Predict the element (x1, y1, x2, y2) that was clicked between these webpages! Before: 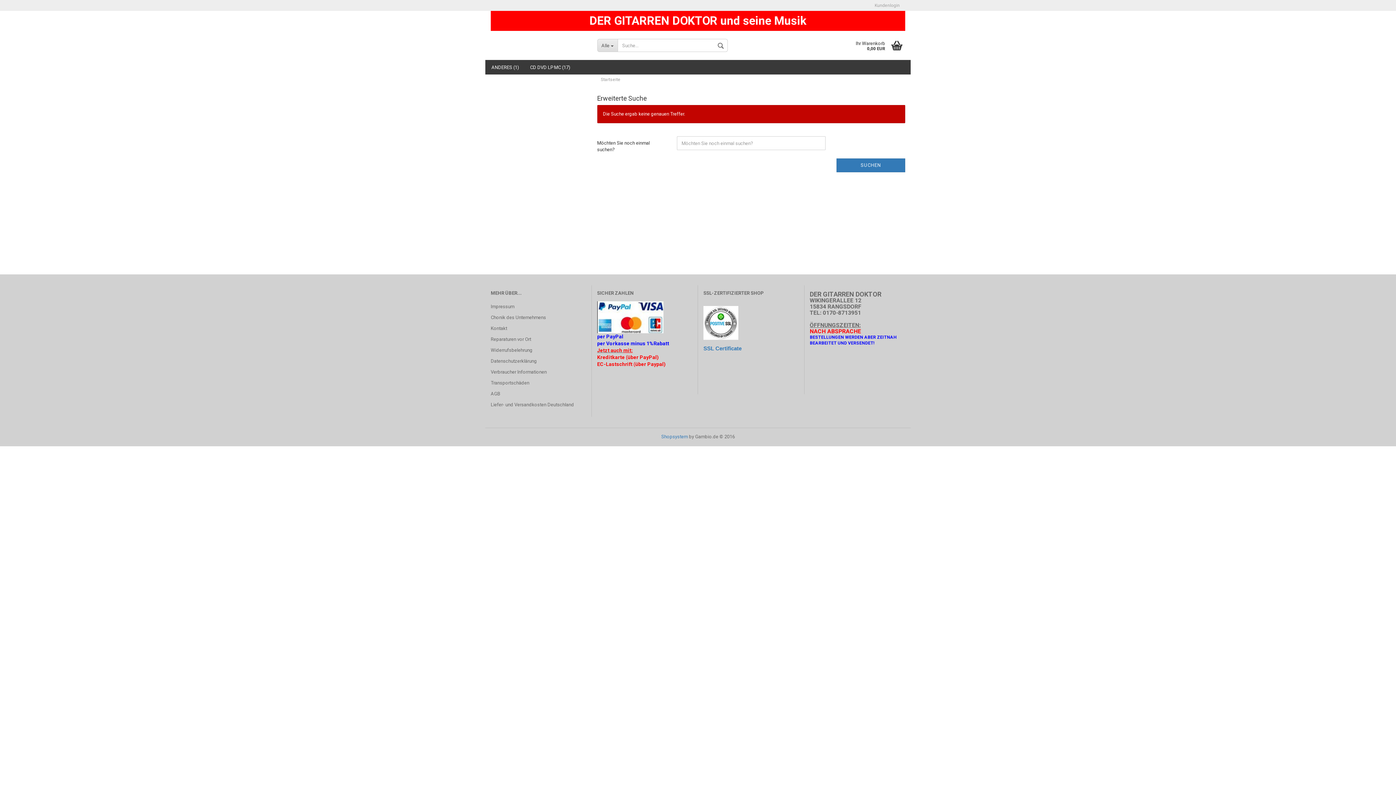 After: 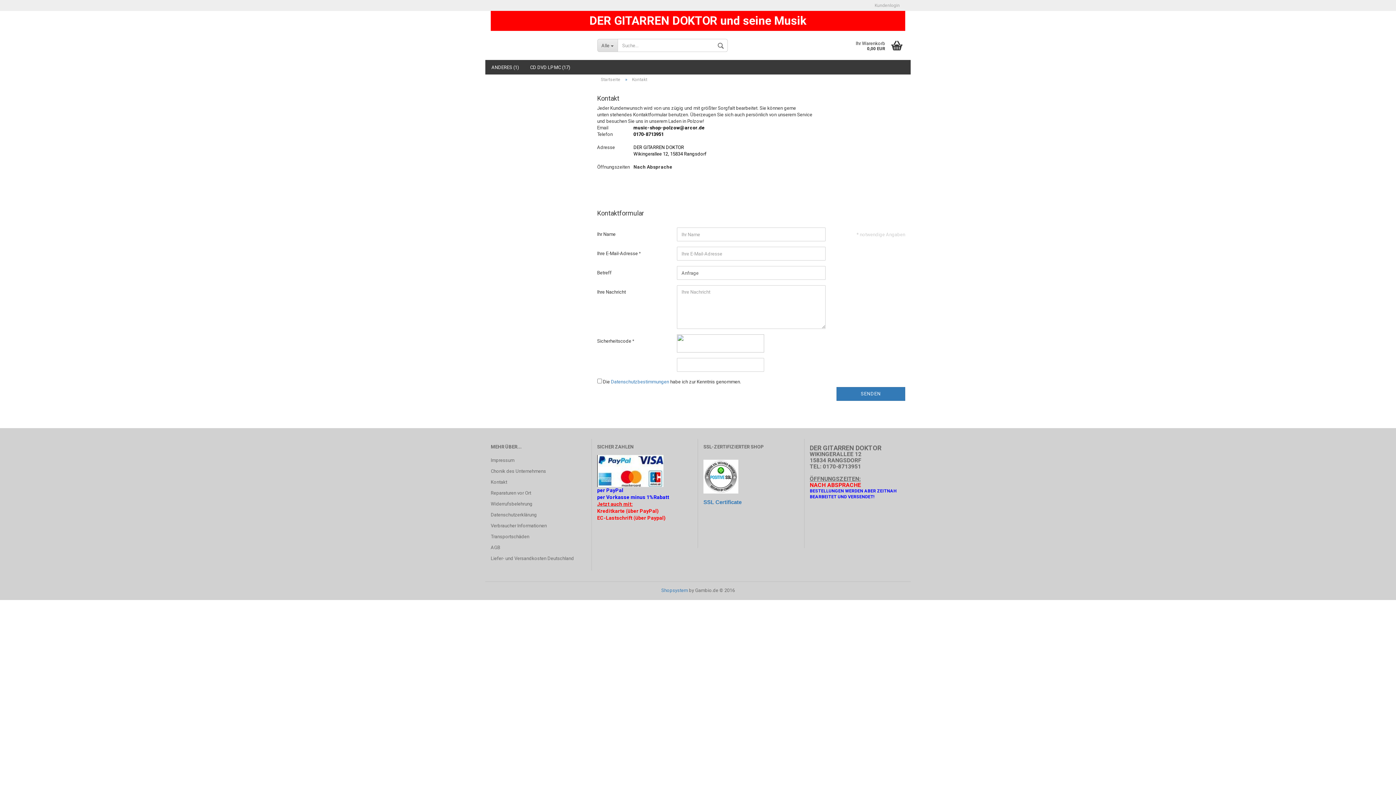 Action: label: Kontakt bbox: (490, 323, 586, 334)